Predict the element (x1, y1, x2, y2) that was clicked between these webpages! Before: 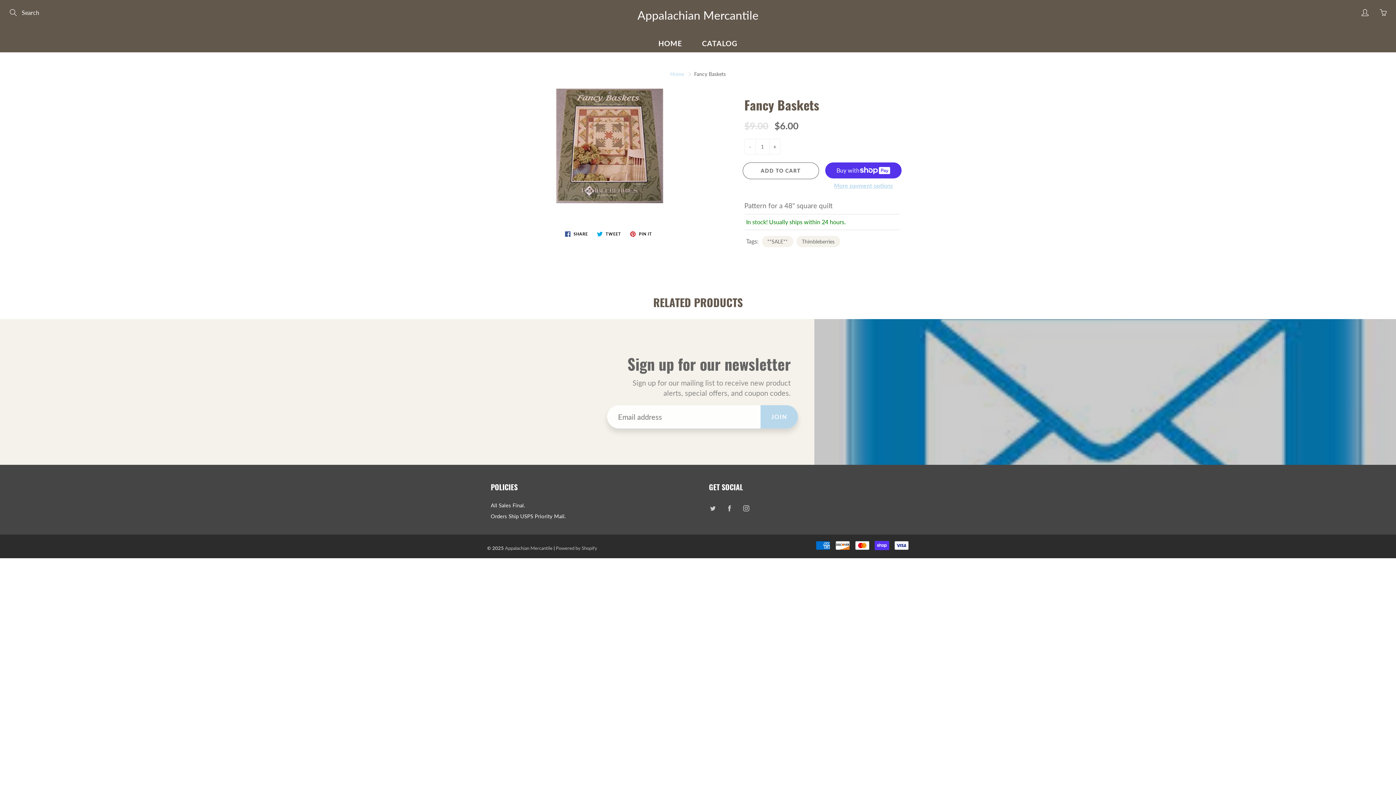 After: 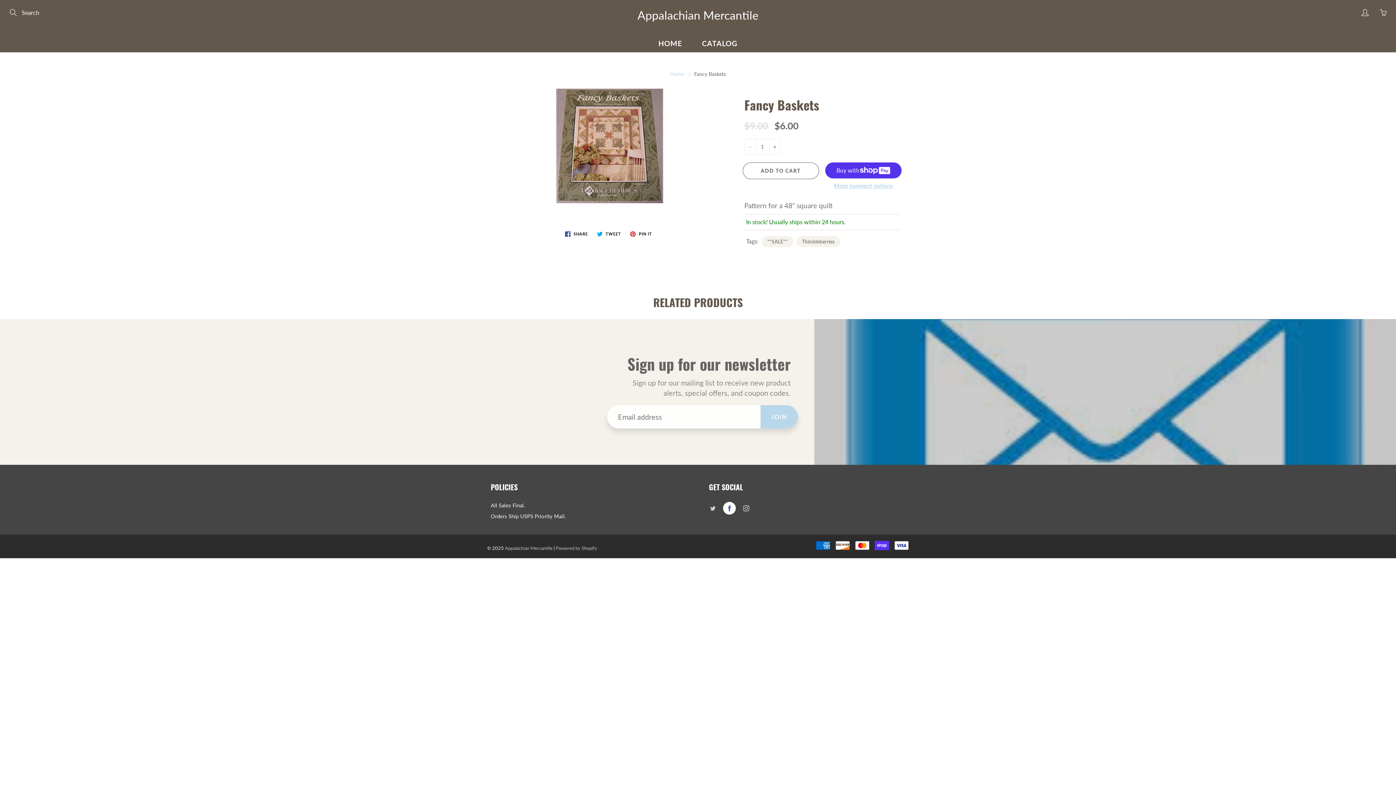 Action: bbox: (723, 502, 736, 514)